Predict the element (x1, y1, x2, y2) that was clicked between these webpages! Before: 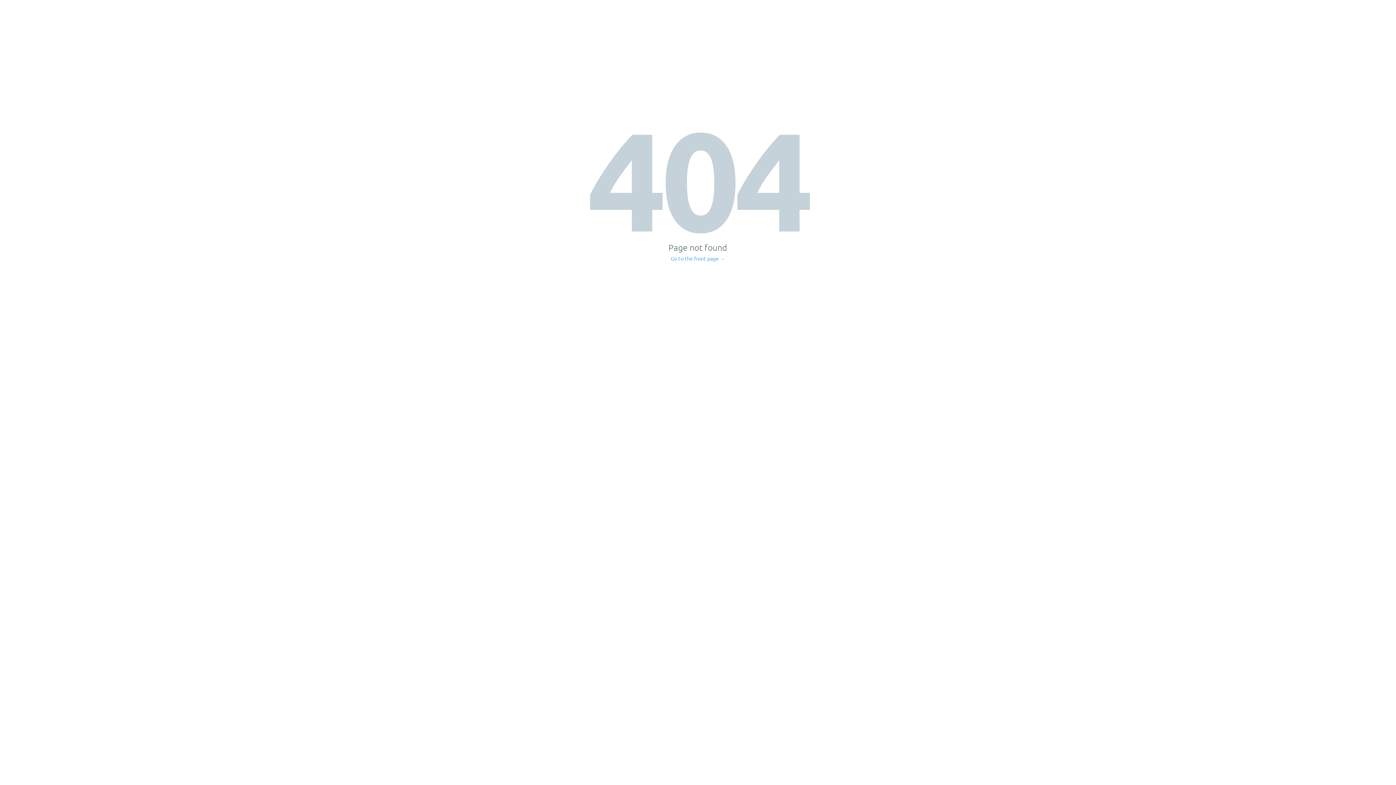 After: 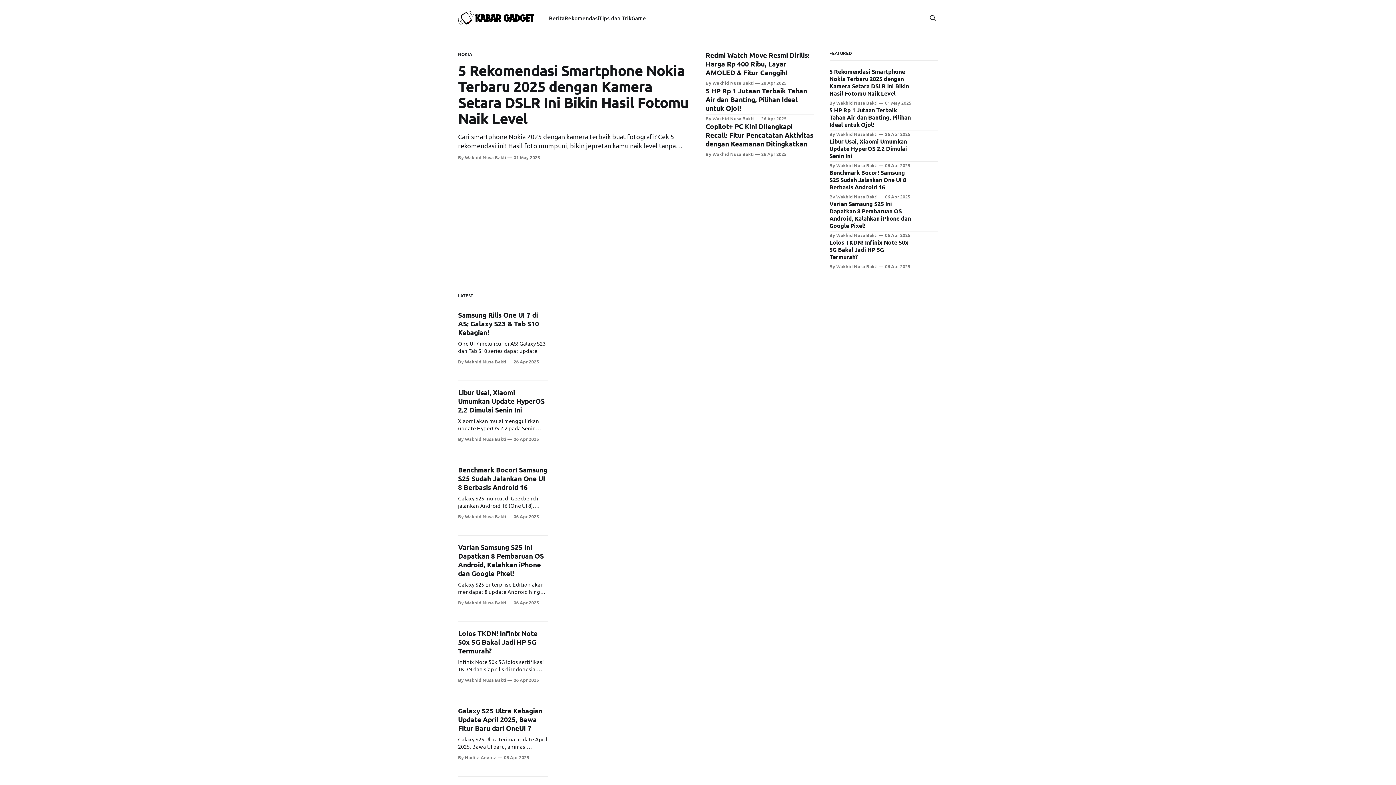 Action: label: Go to the front page → bbox: (671, 256, 725, 261)